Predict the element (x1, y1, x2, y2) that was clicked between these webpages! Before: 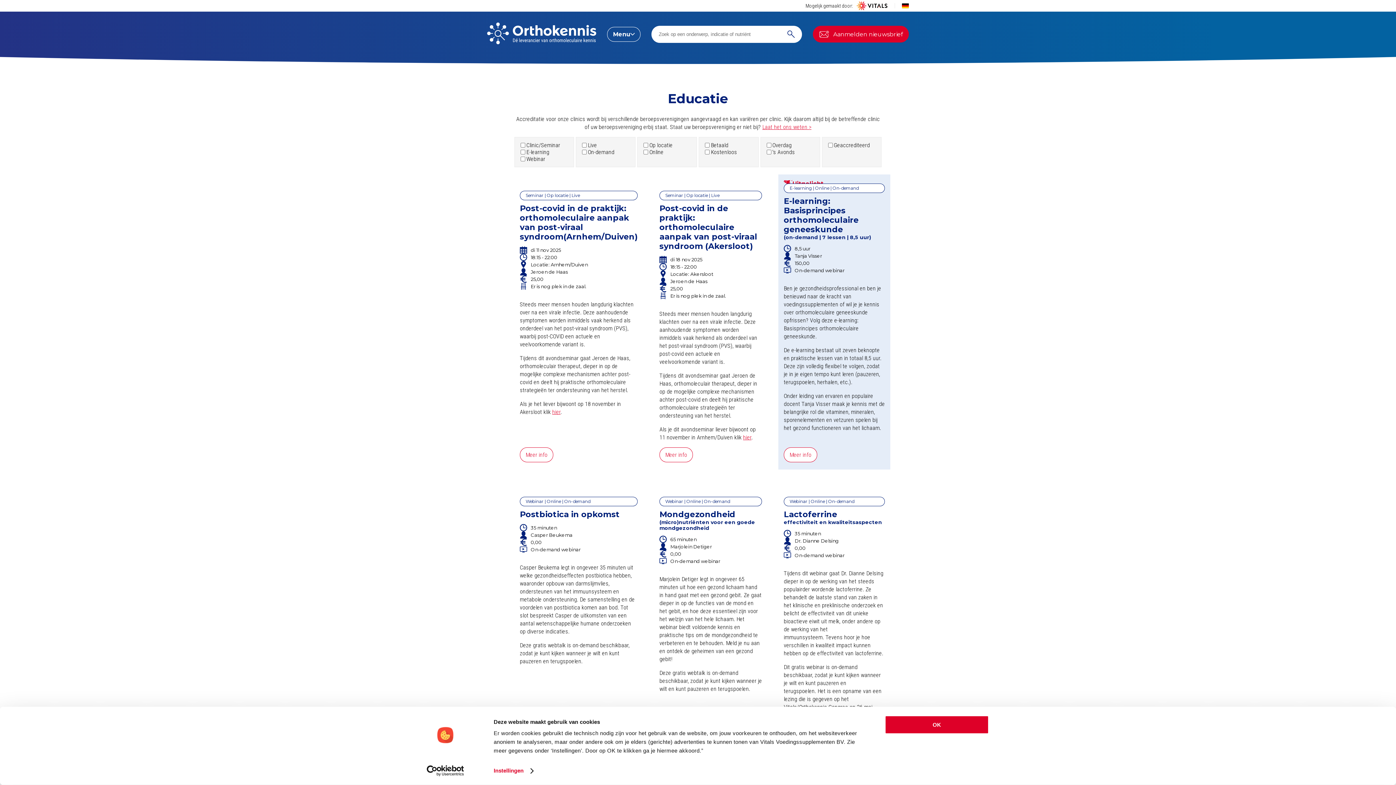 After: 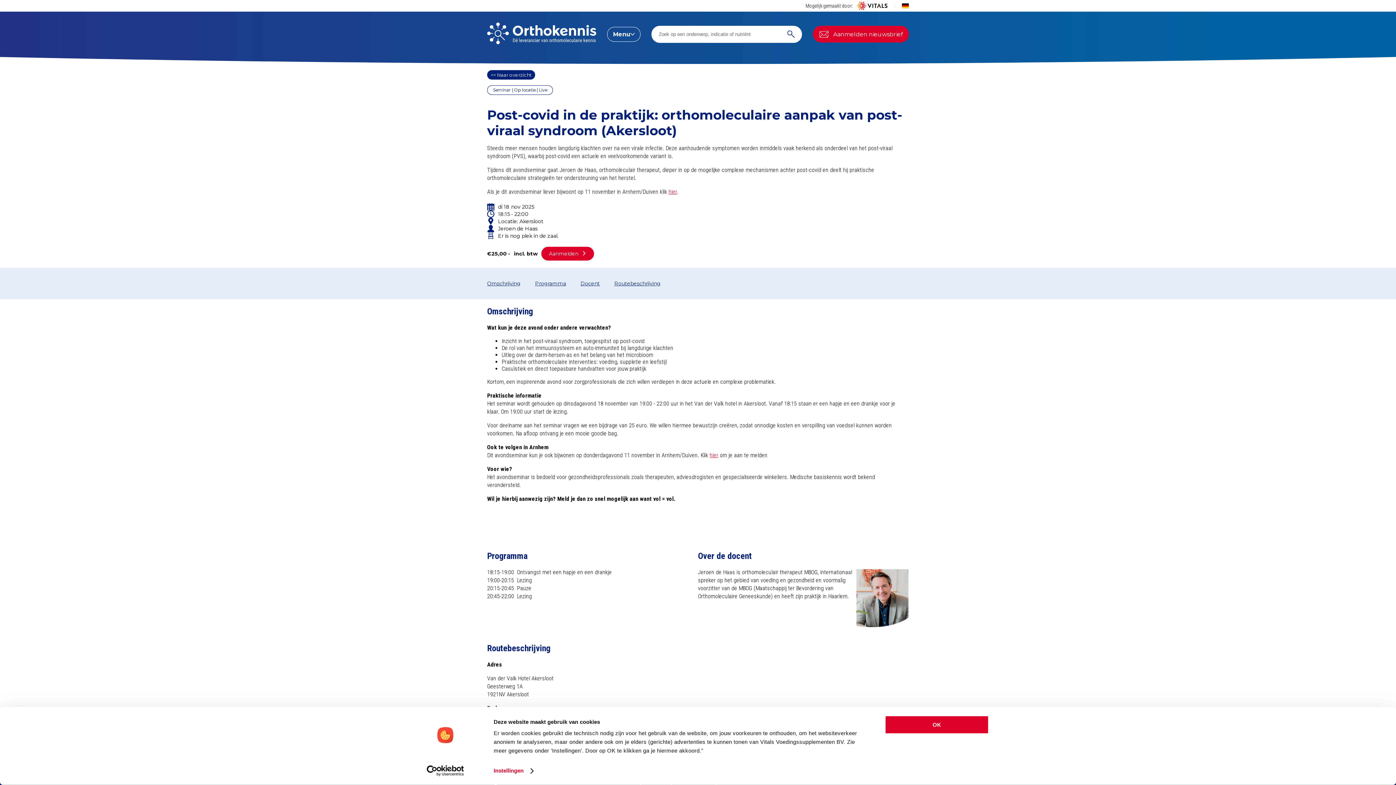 Action: label: hier bbox: (552, 408, 560, 415)